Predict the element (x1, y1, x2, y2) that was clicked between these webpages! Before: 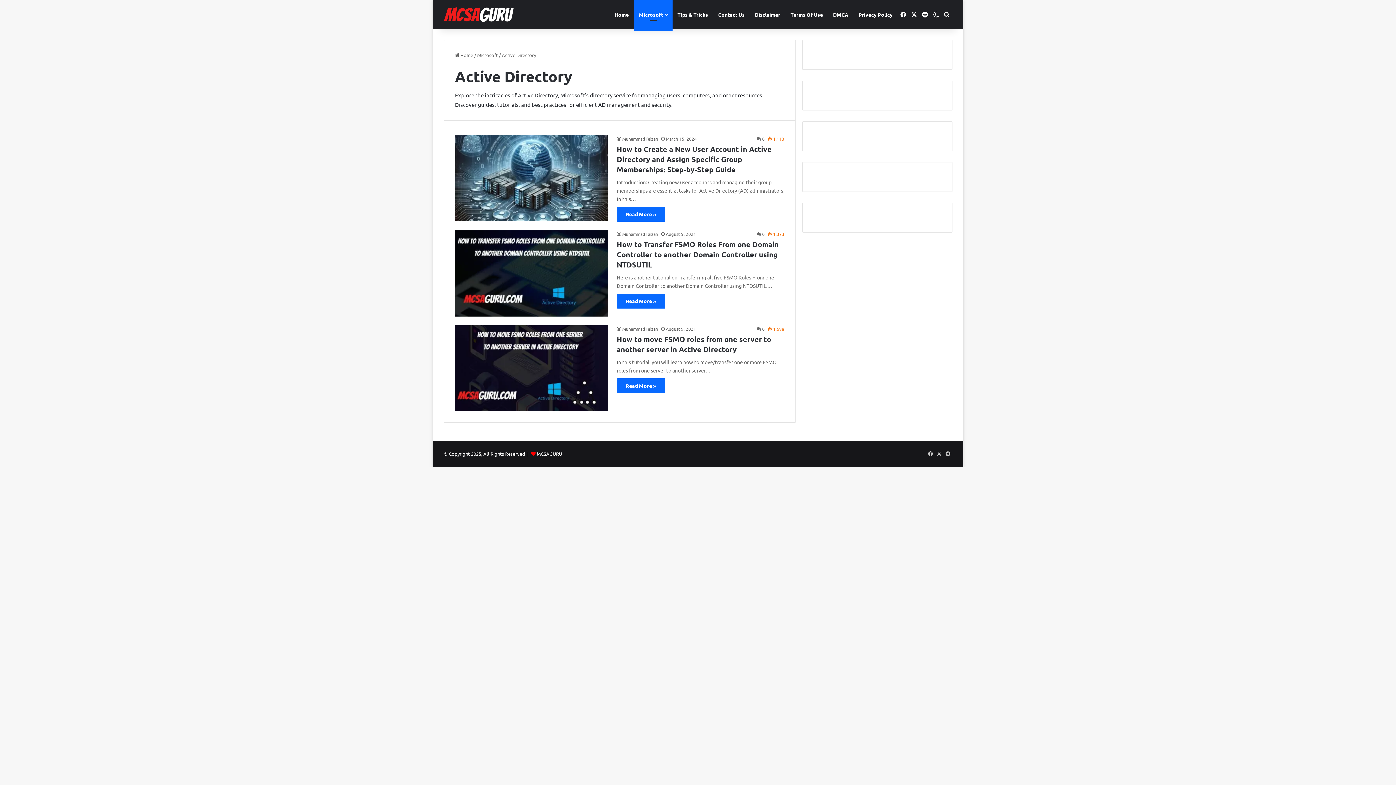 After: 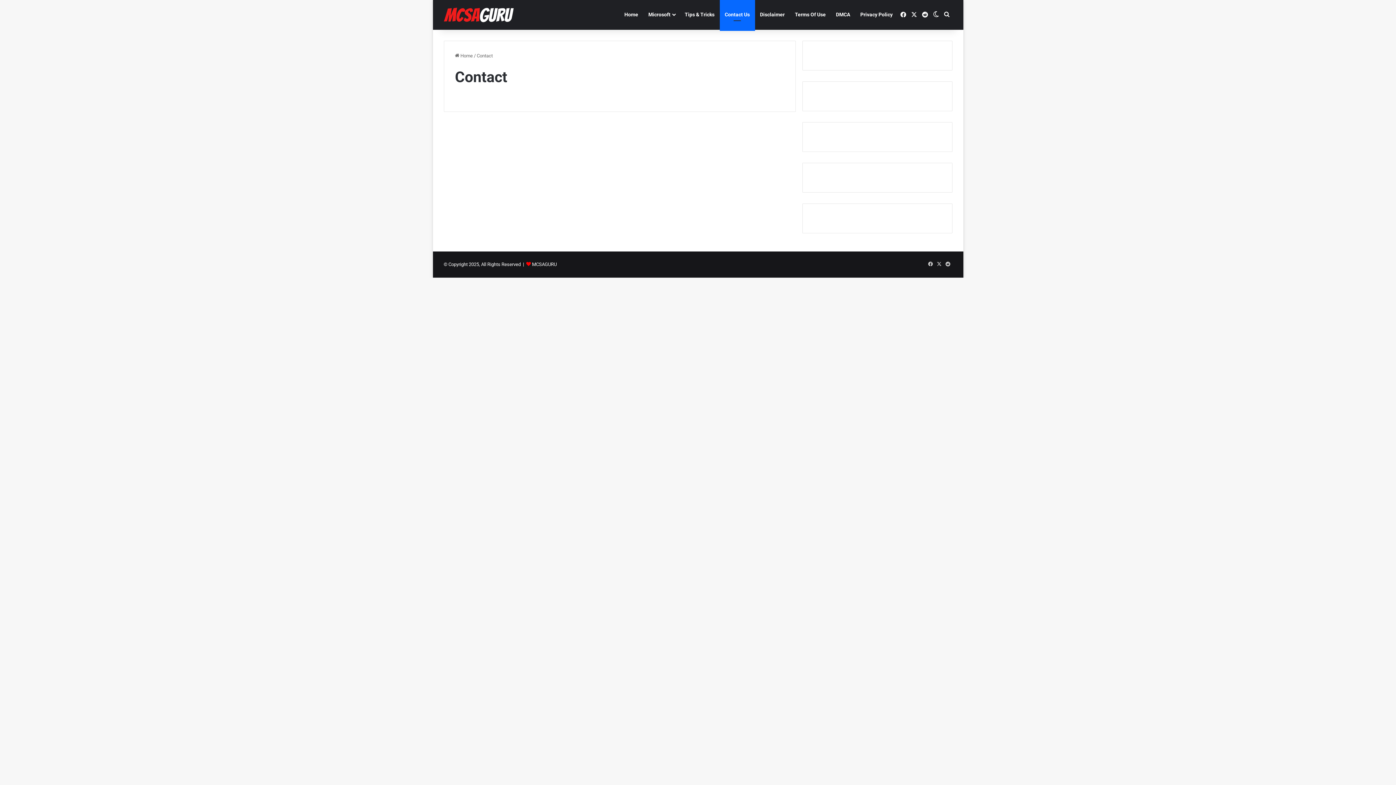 Action: bbox: (713, 0, 750, 29) label: Contact Us